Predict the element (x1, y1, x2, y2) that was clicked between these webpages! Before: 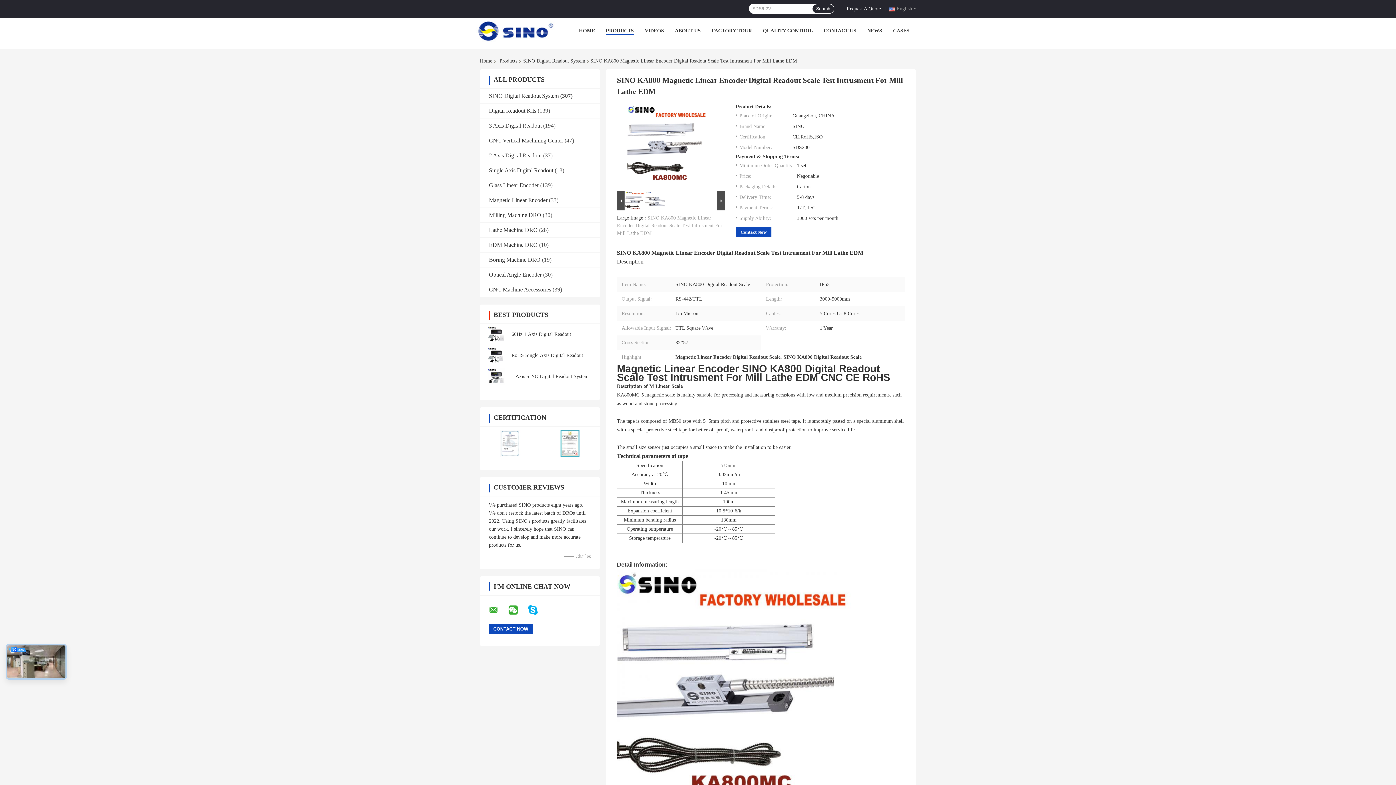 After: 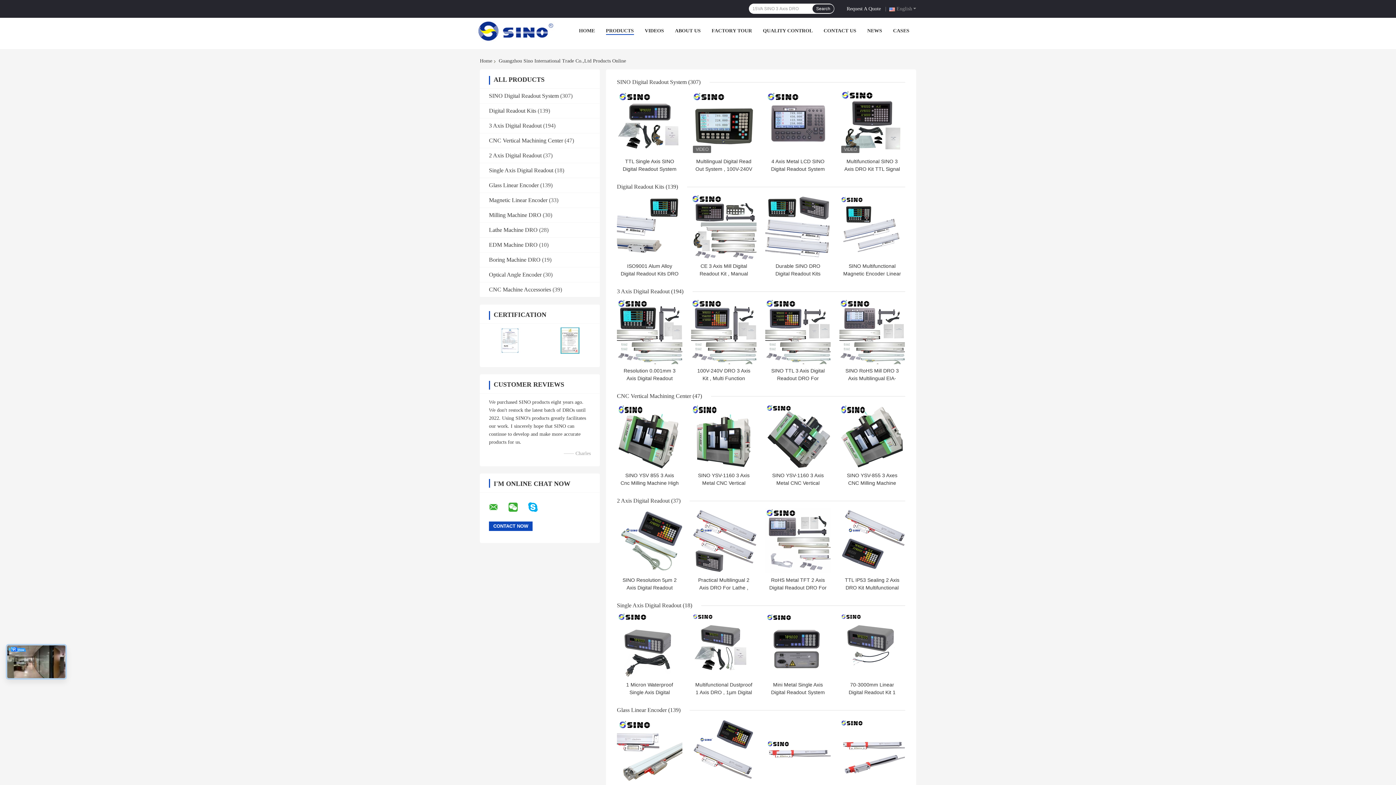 Action: label: Products bbox: (496, 57, 520, 64)